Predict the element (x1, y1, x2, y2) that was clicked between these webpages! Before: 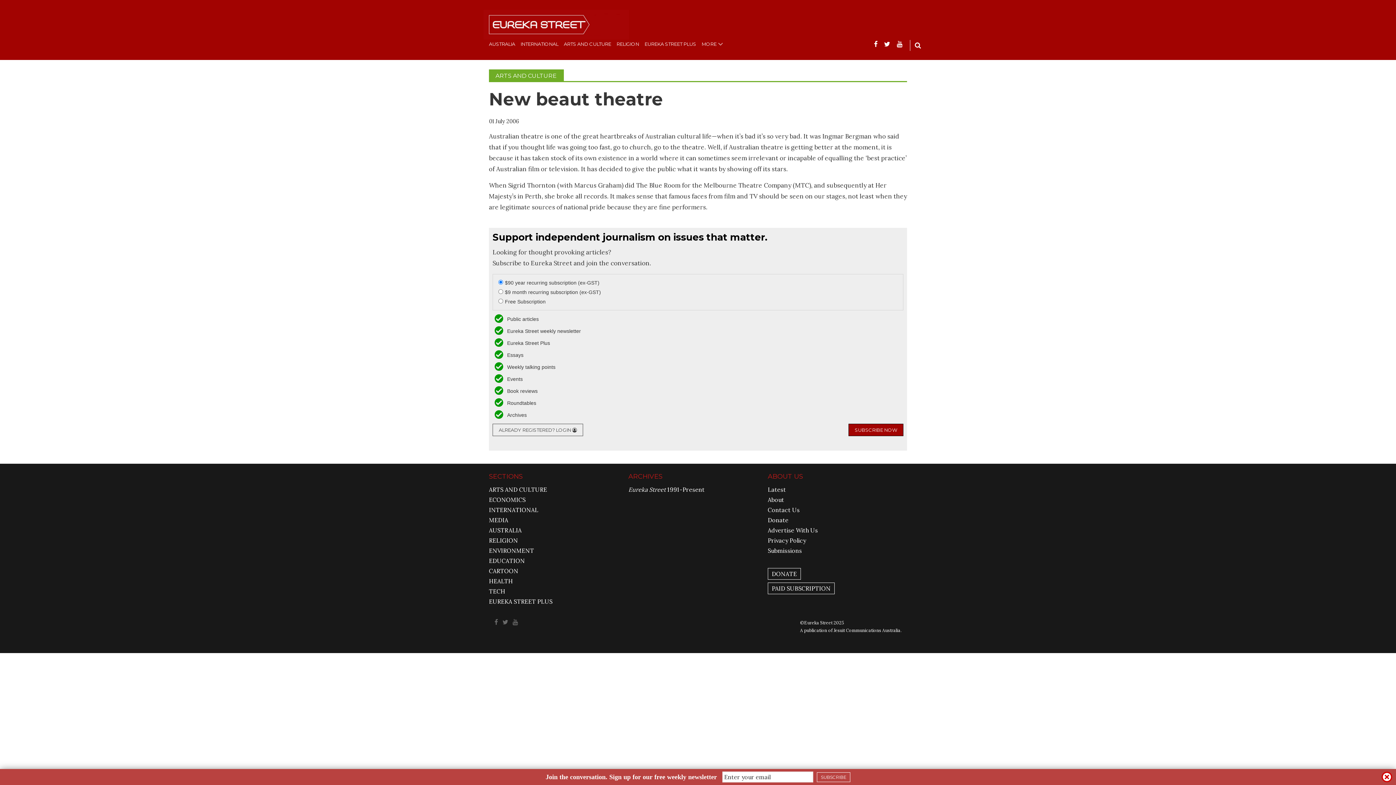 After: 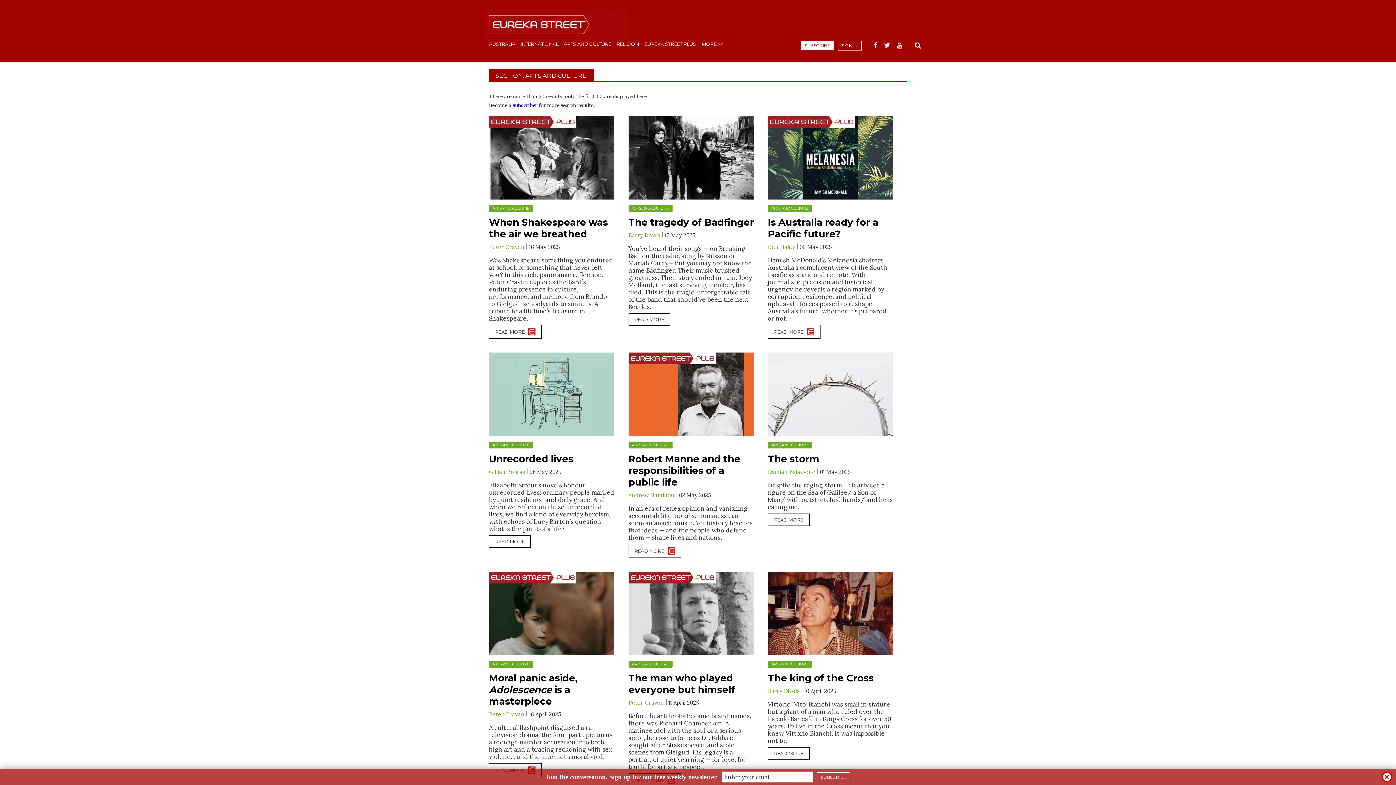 Action: label: ARTS AND CULTURE bbox: (564, 41, 611, 47)